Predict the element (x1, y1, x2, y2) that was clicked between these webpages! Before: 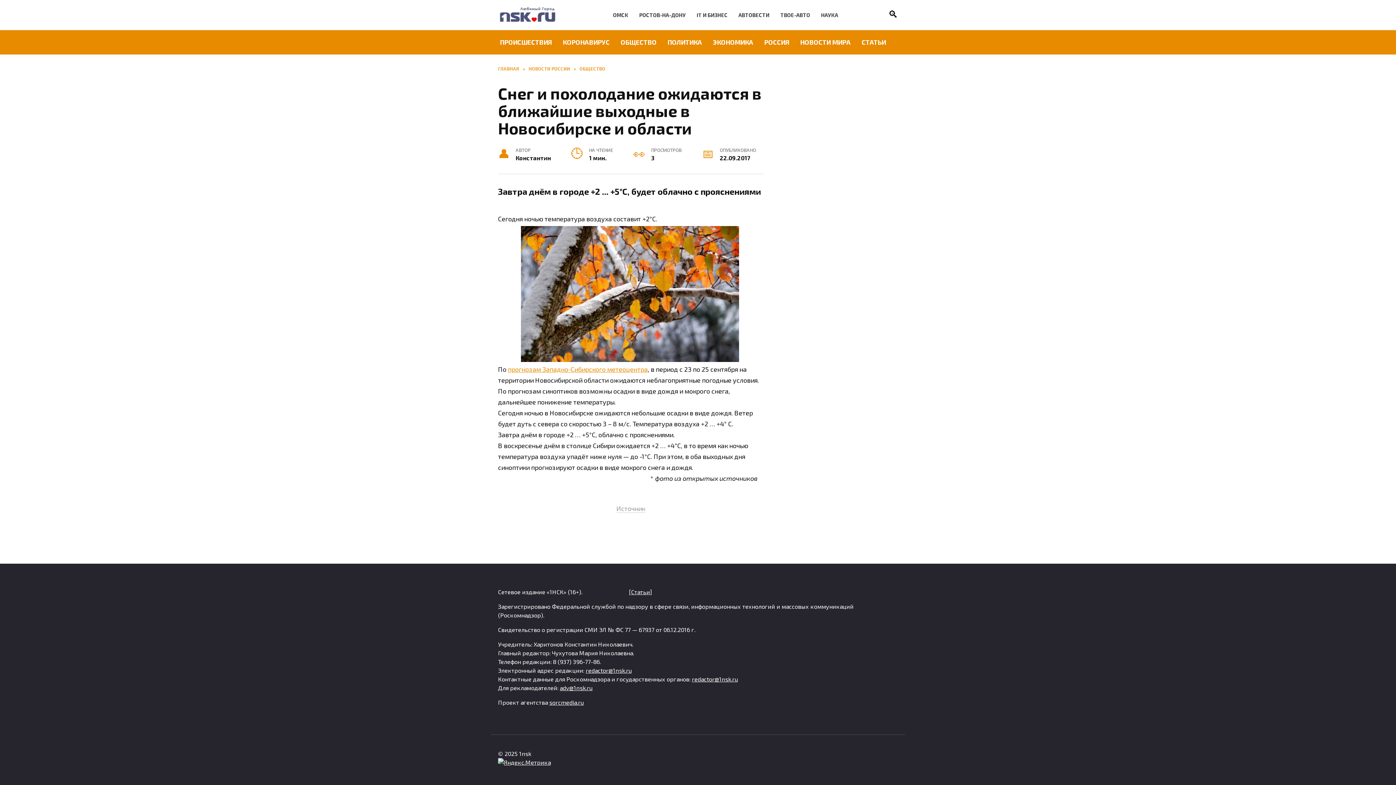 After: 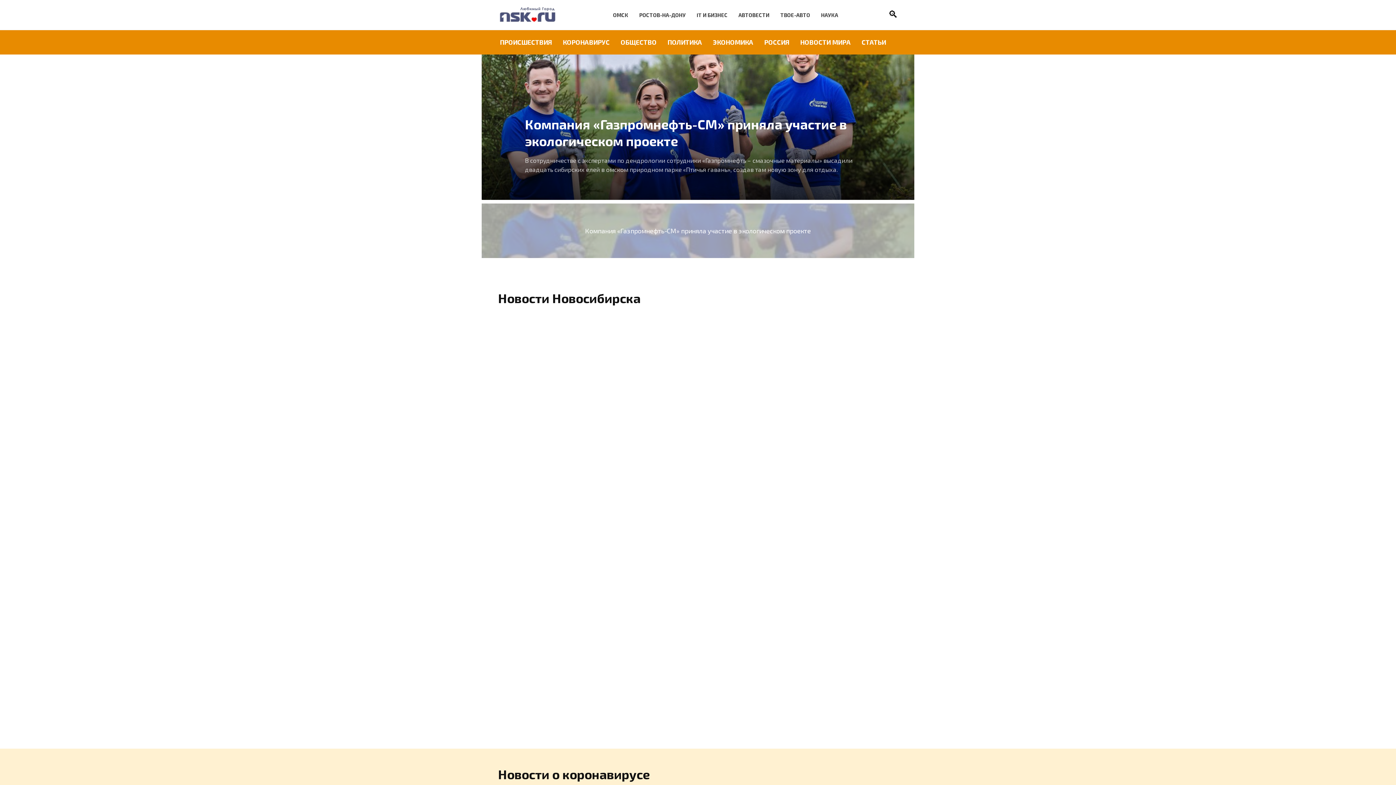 Action: bbox: (498, 13, 555, 21)